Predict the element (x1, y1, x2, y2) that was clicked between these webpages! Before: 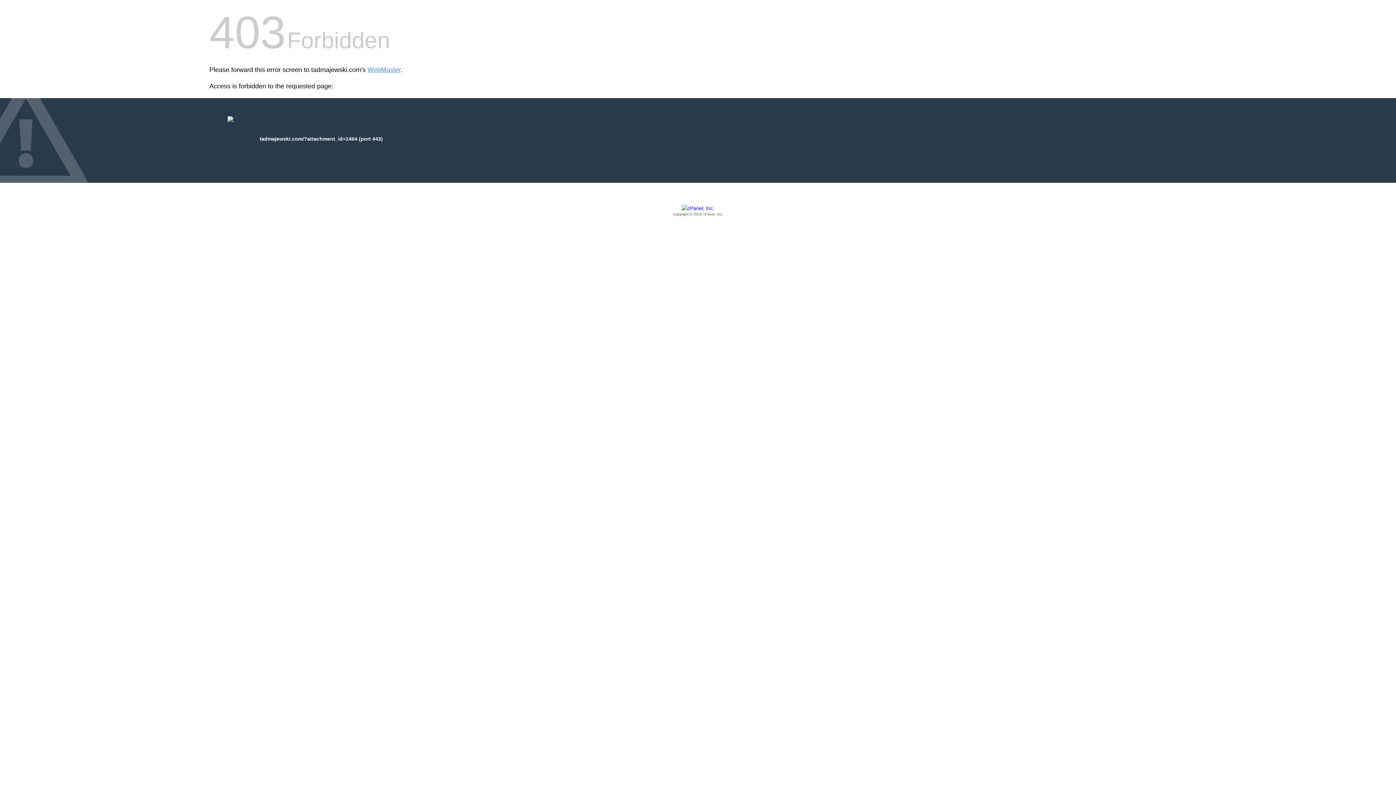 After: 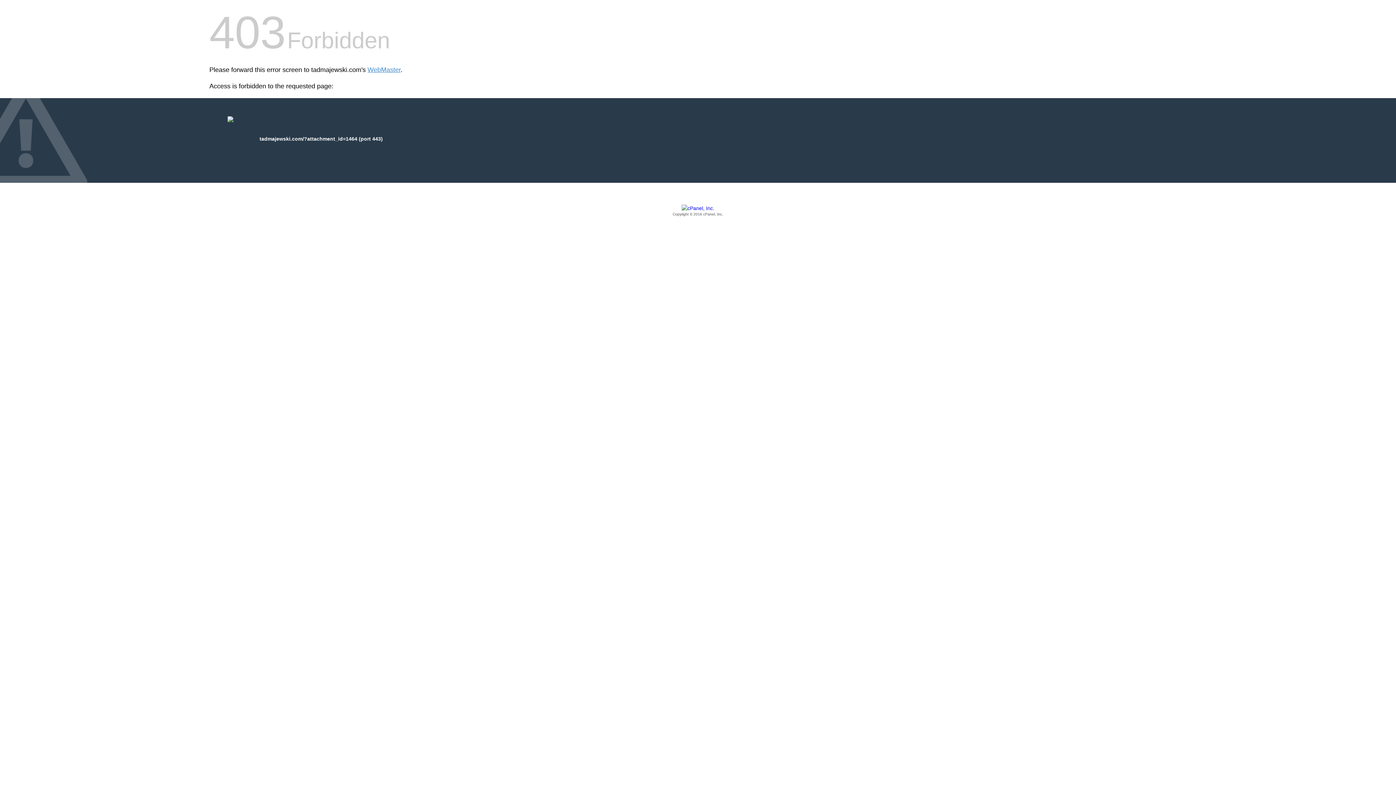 Action: label: Copyright © 2016 cPanel, Inc. bbox: (209, 205, 1186, 217)